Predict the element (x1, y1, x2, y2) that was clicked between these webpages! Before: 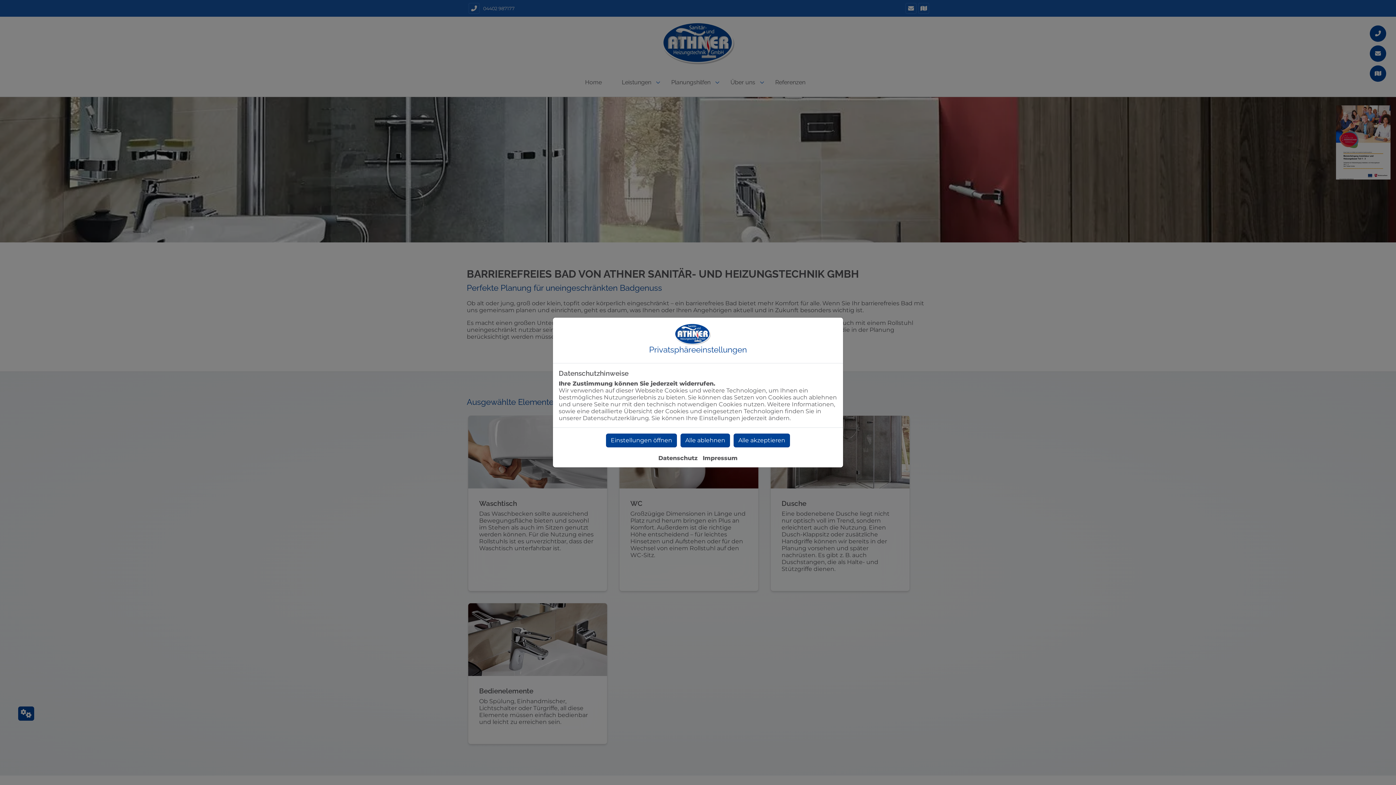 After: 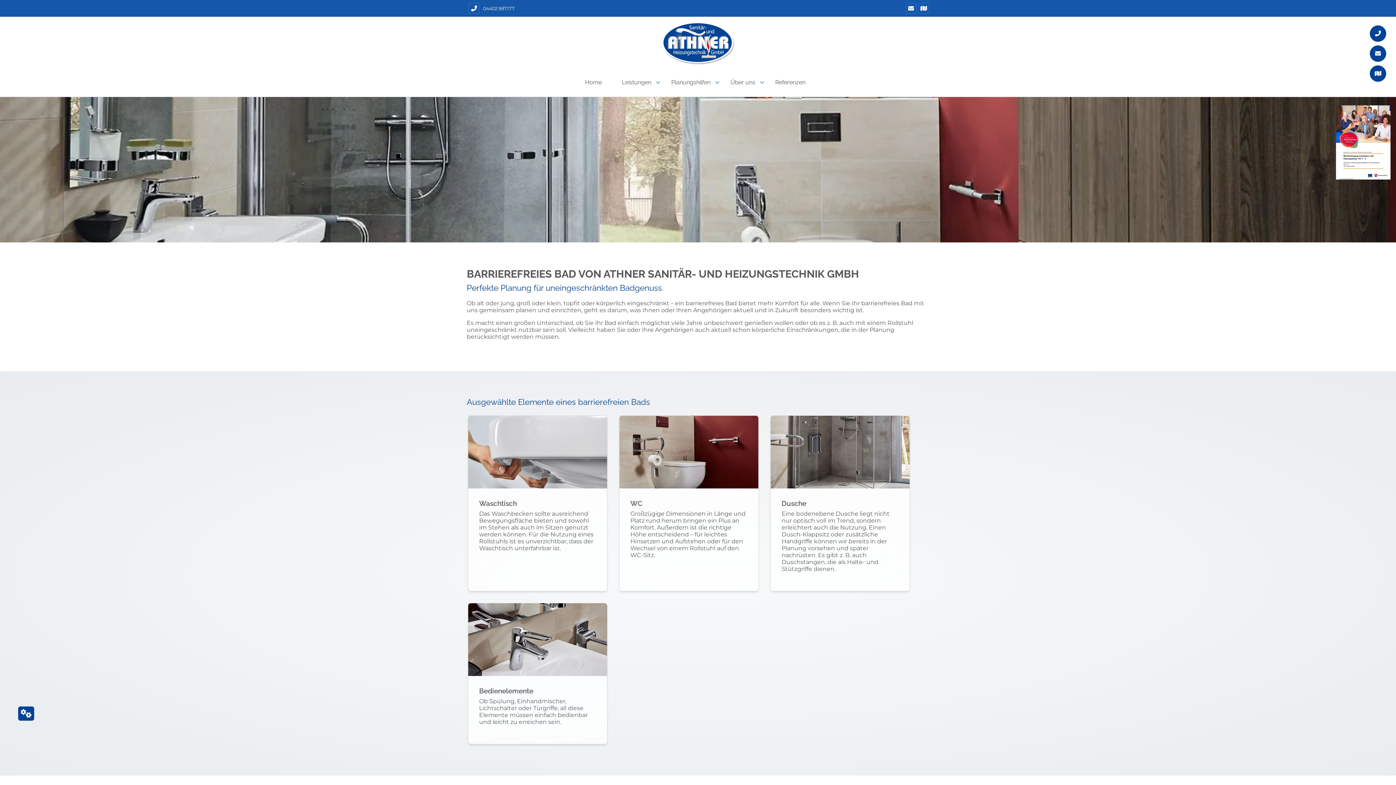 Action: label: Alle akzeptieren bbox: (733, 411, 790, 425)